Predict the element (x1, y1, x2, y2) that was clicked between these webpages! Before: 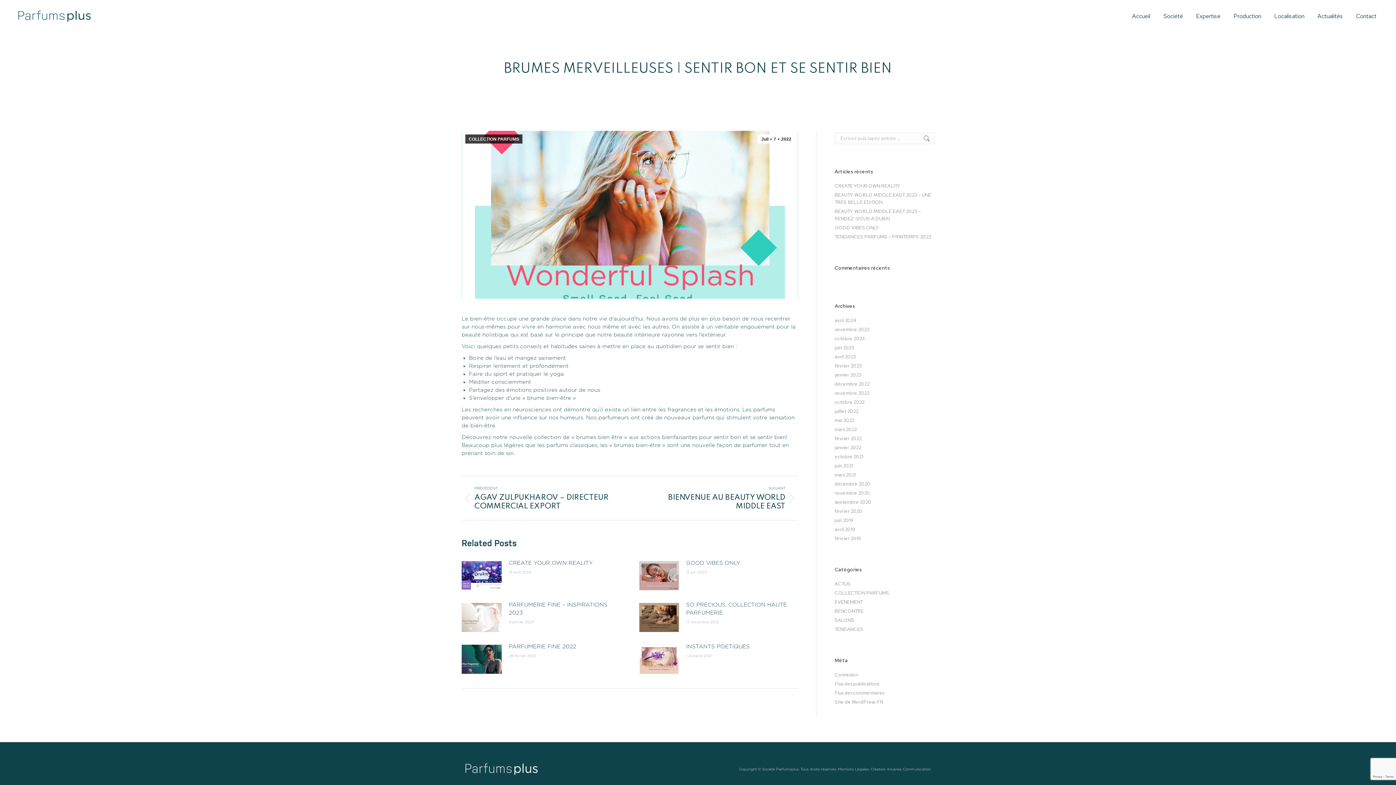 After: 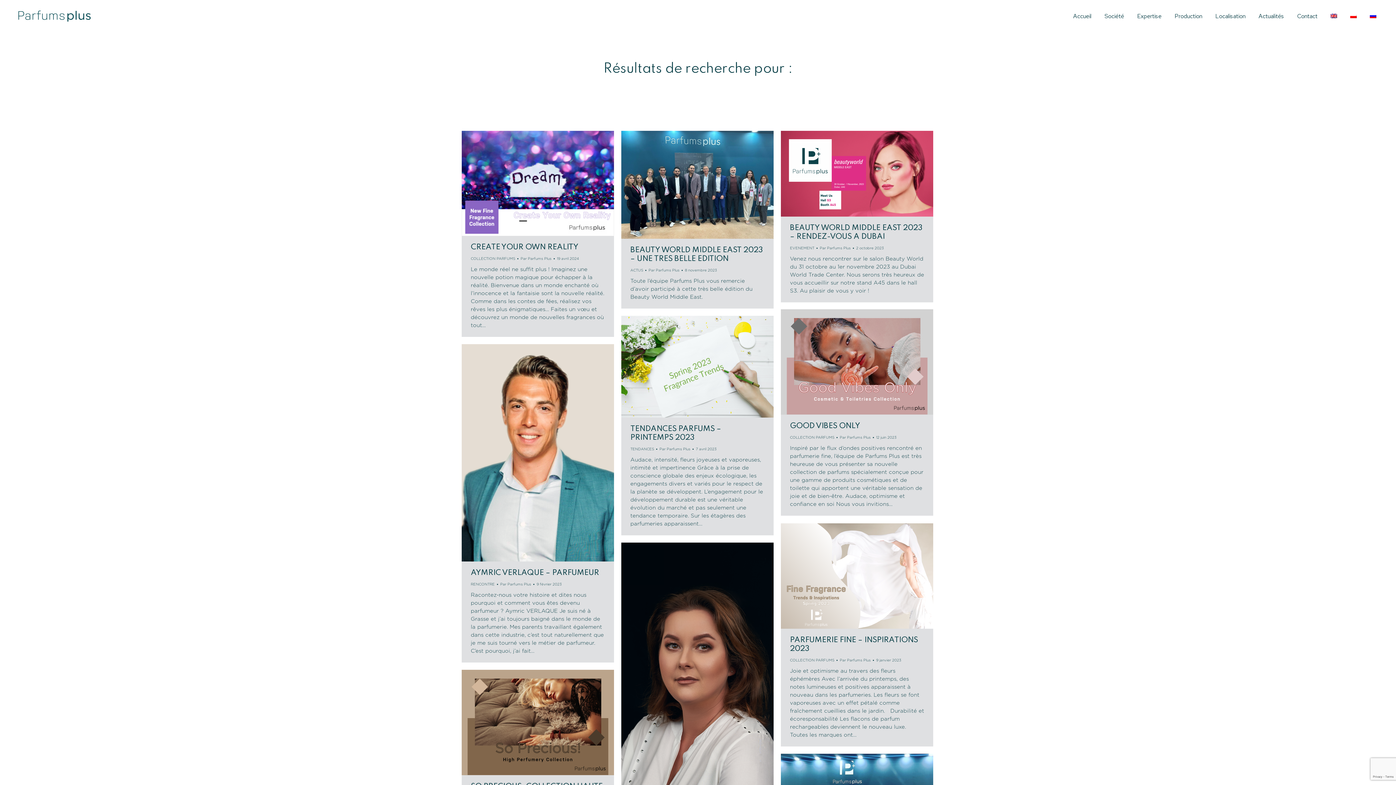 Action: bbox: (923, 132, 930, 144)